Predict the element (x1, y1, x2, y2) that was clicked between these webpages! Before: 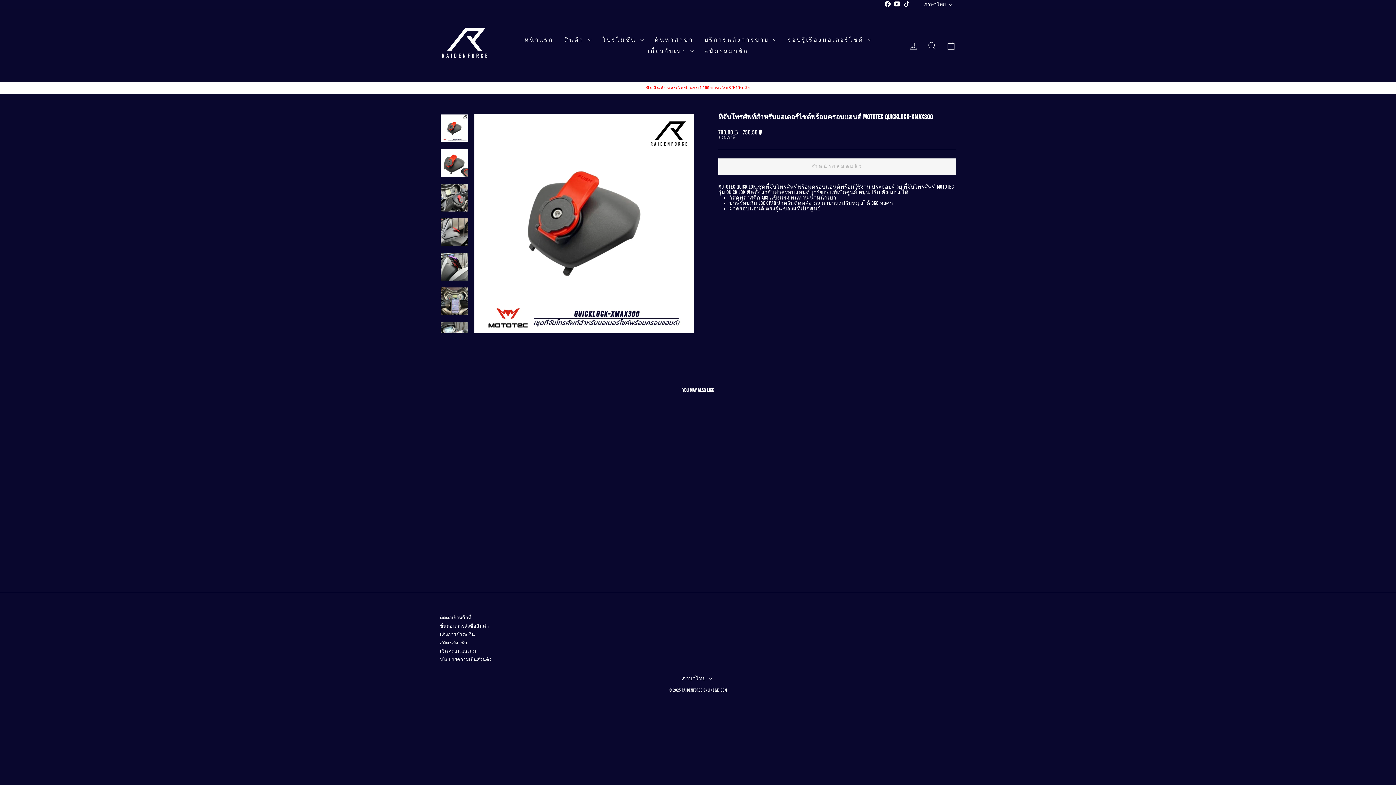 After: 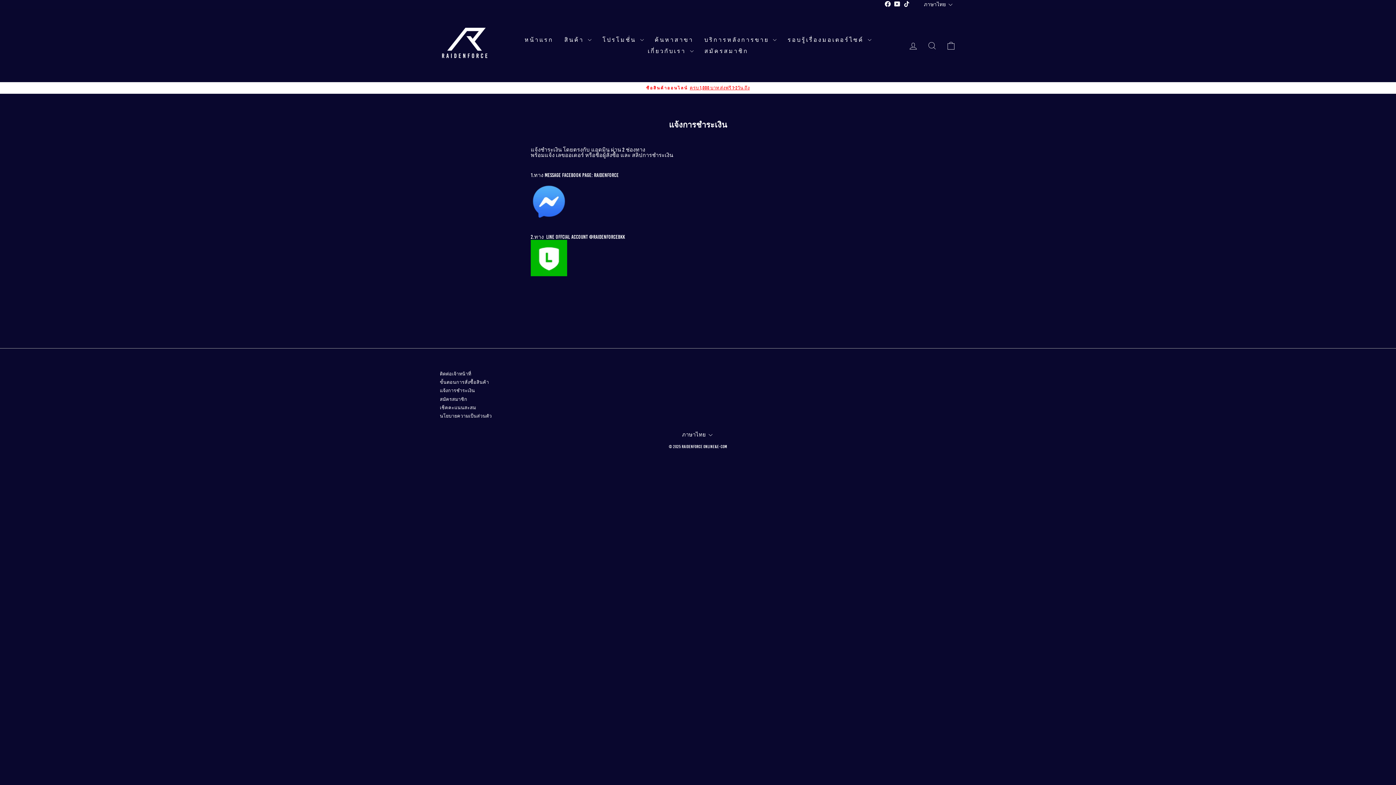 Action: label: แจ้งการชำระเงิน bbox: (440, 631, 475, 638)